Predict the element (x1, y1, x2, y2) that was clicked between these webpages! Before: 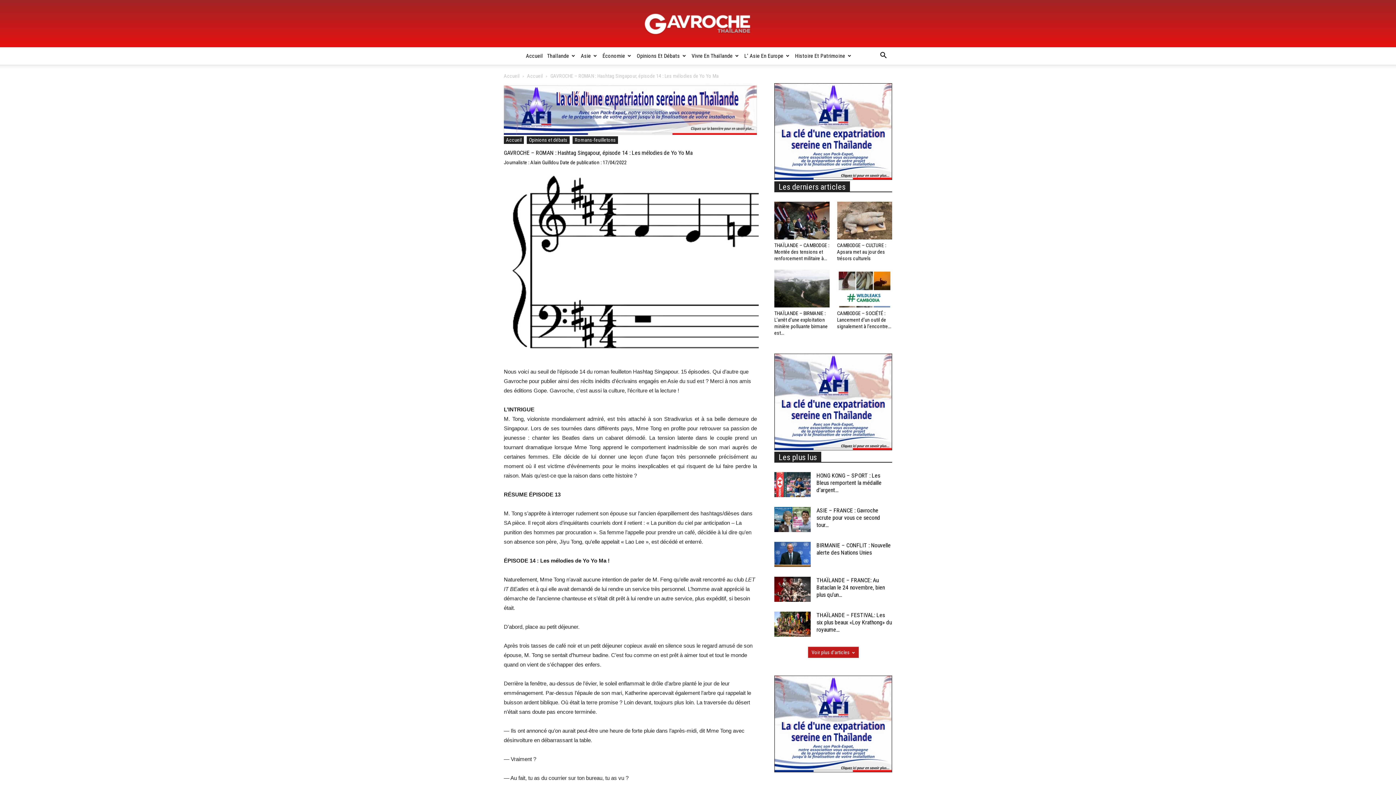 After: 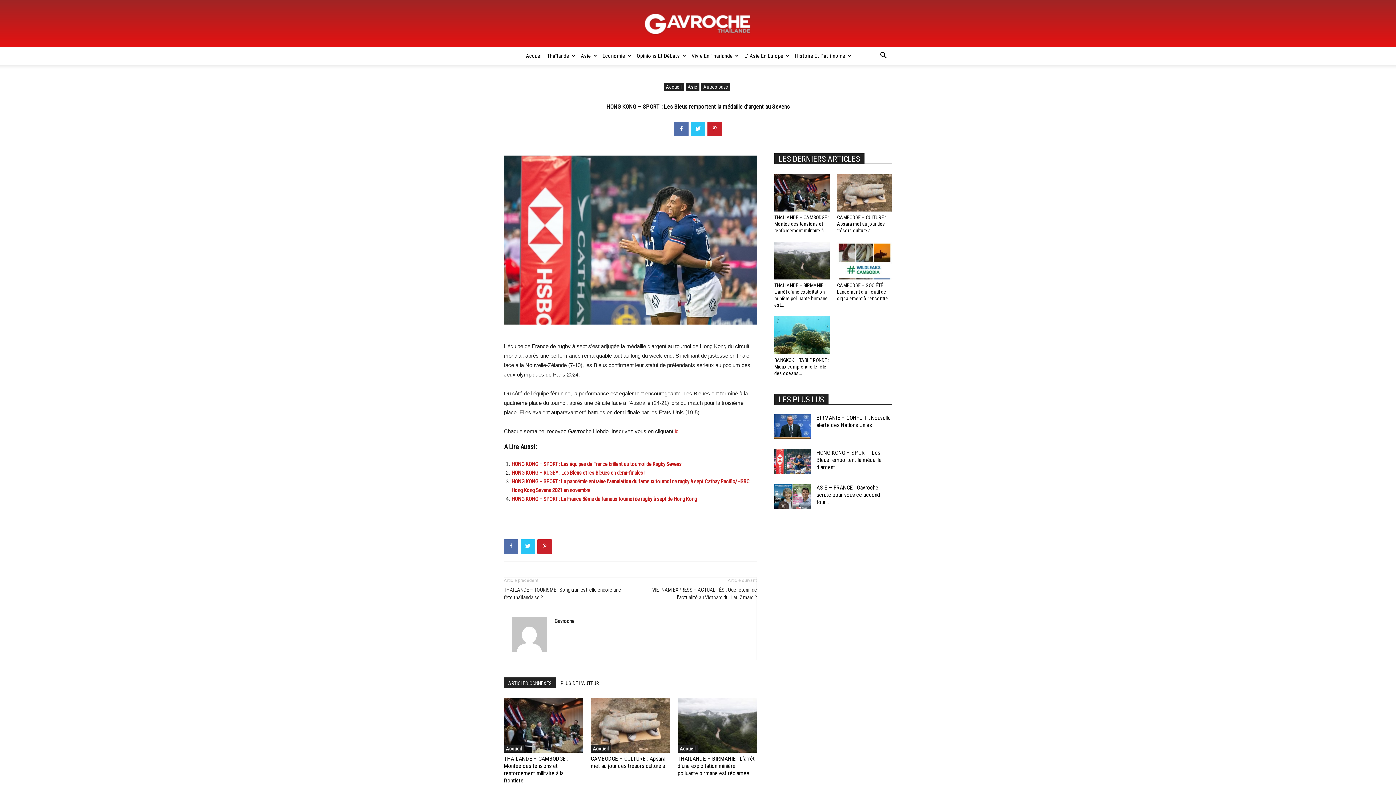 Action: label: HONG KONG – SPORT : Les Bleus remportent la médaille d’argent... bbox: (816, 472, 881, 493)